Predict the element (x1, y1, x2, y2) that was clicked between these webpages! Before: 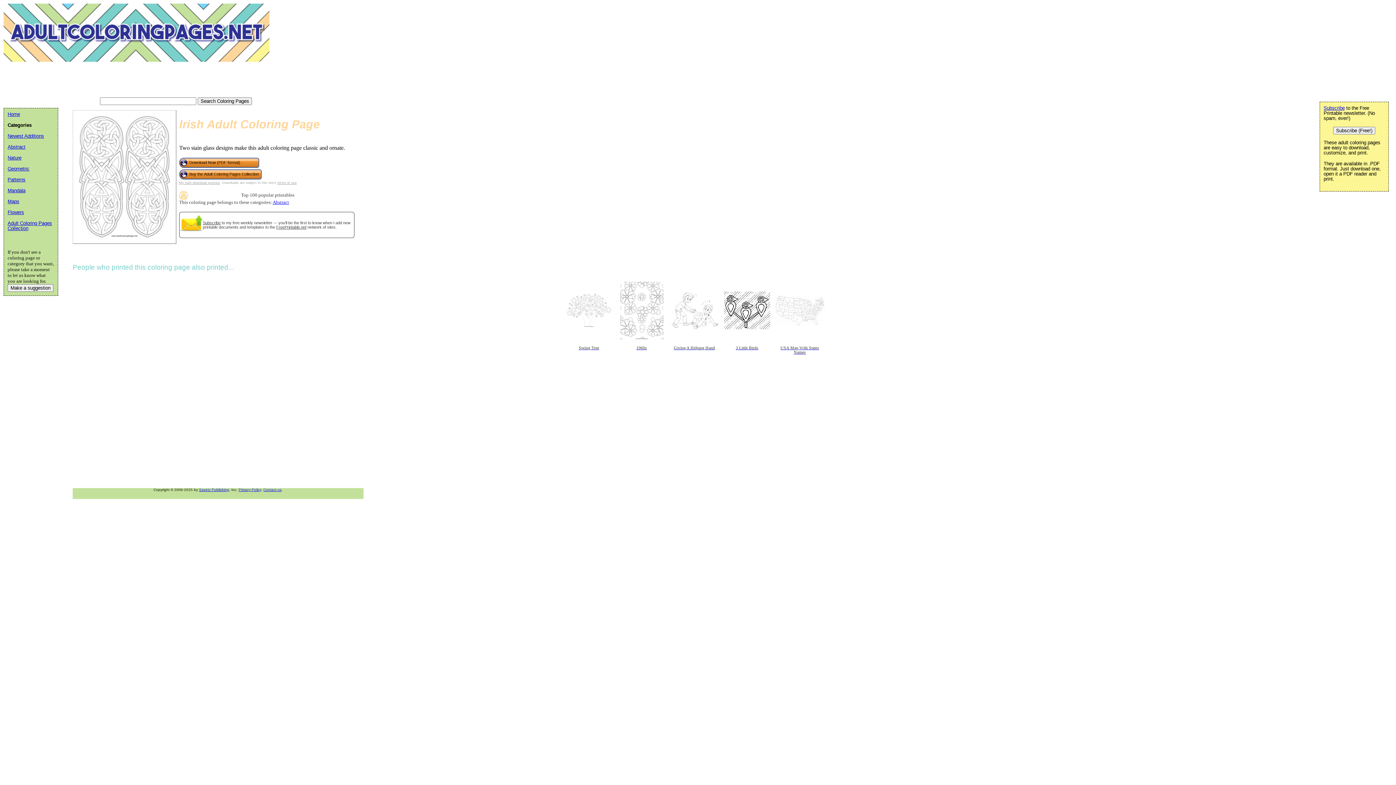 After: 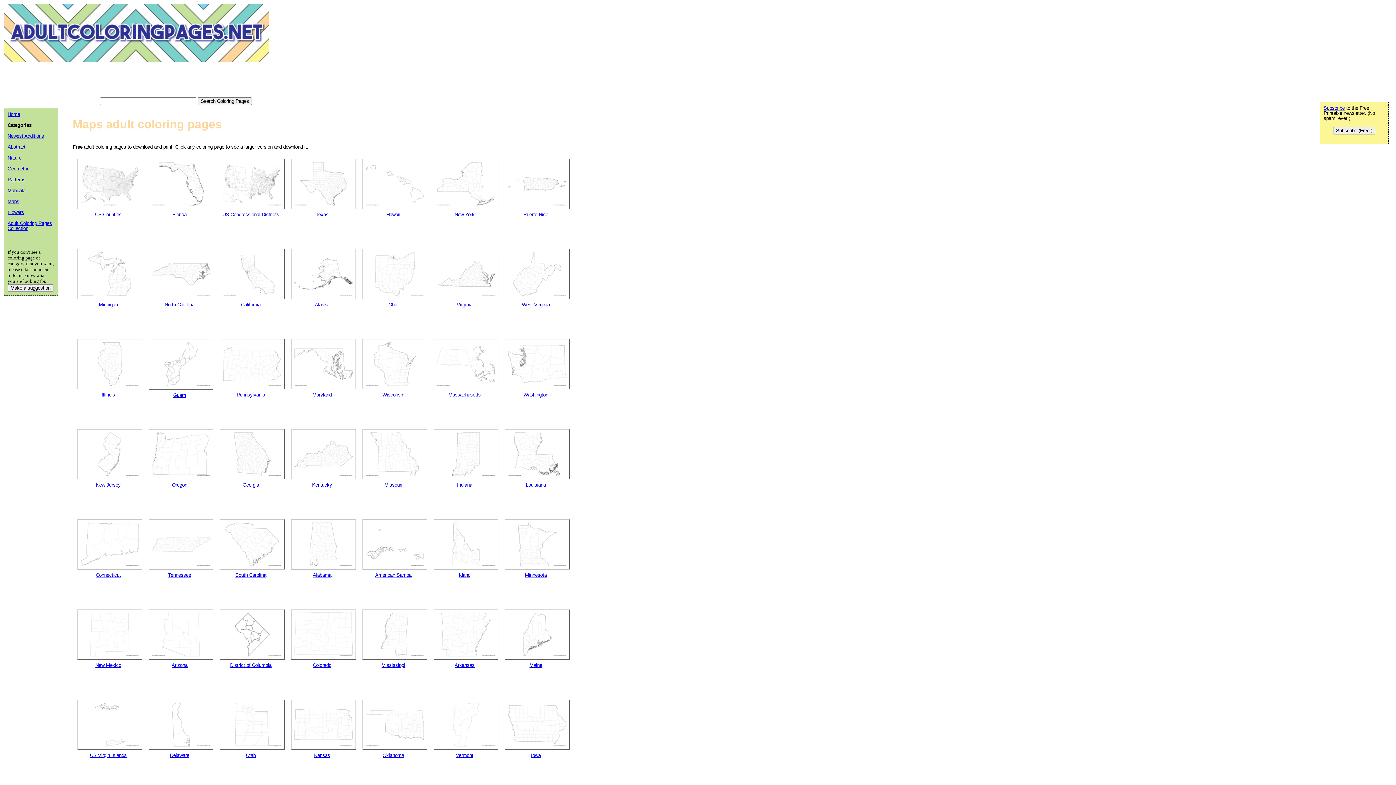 Action: label: Maps bbox: (7, 198, 19, 204)